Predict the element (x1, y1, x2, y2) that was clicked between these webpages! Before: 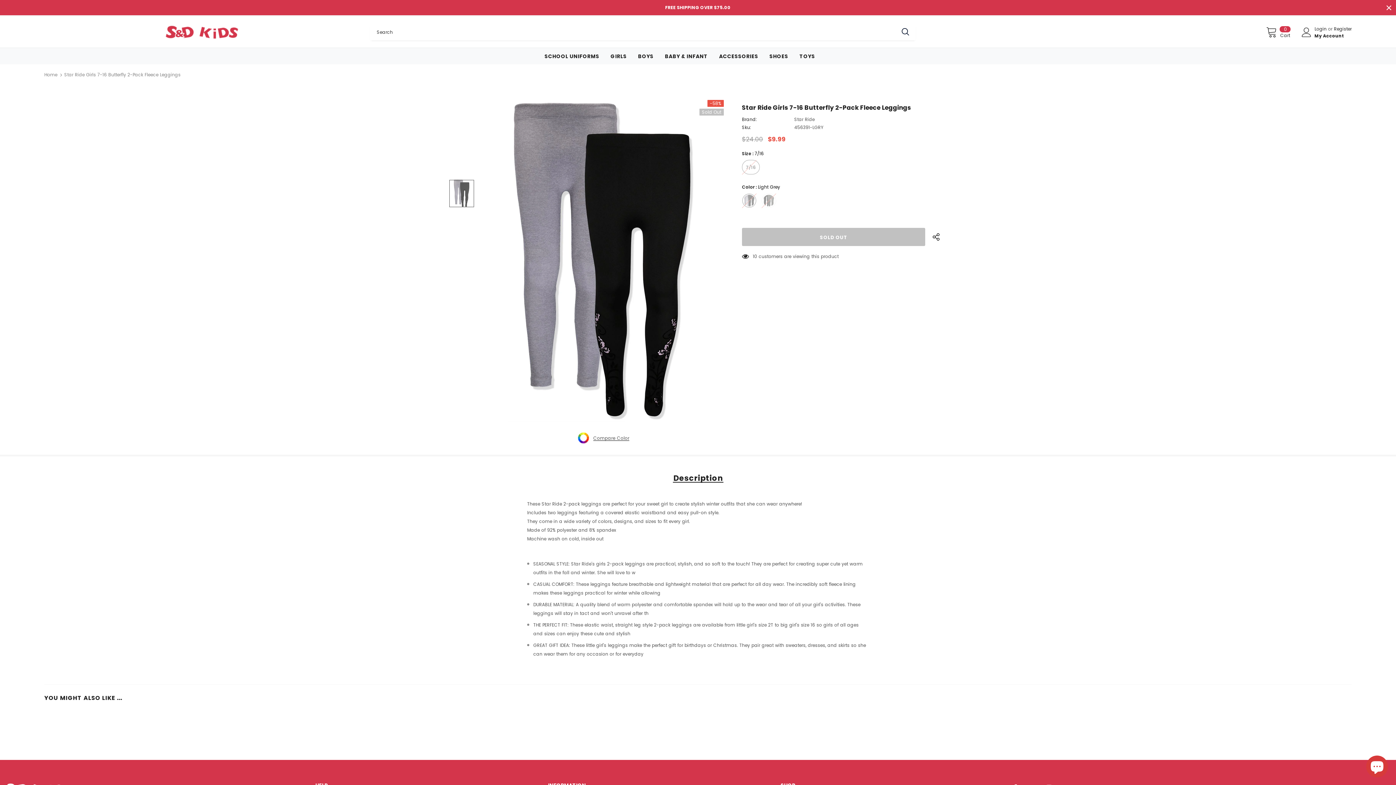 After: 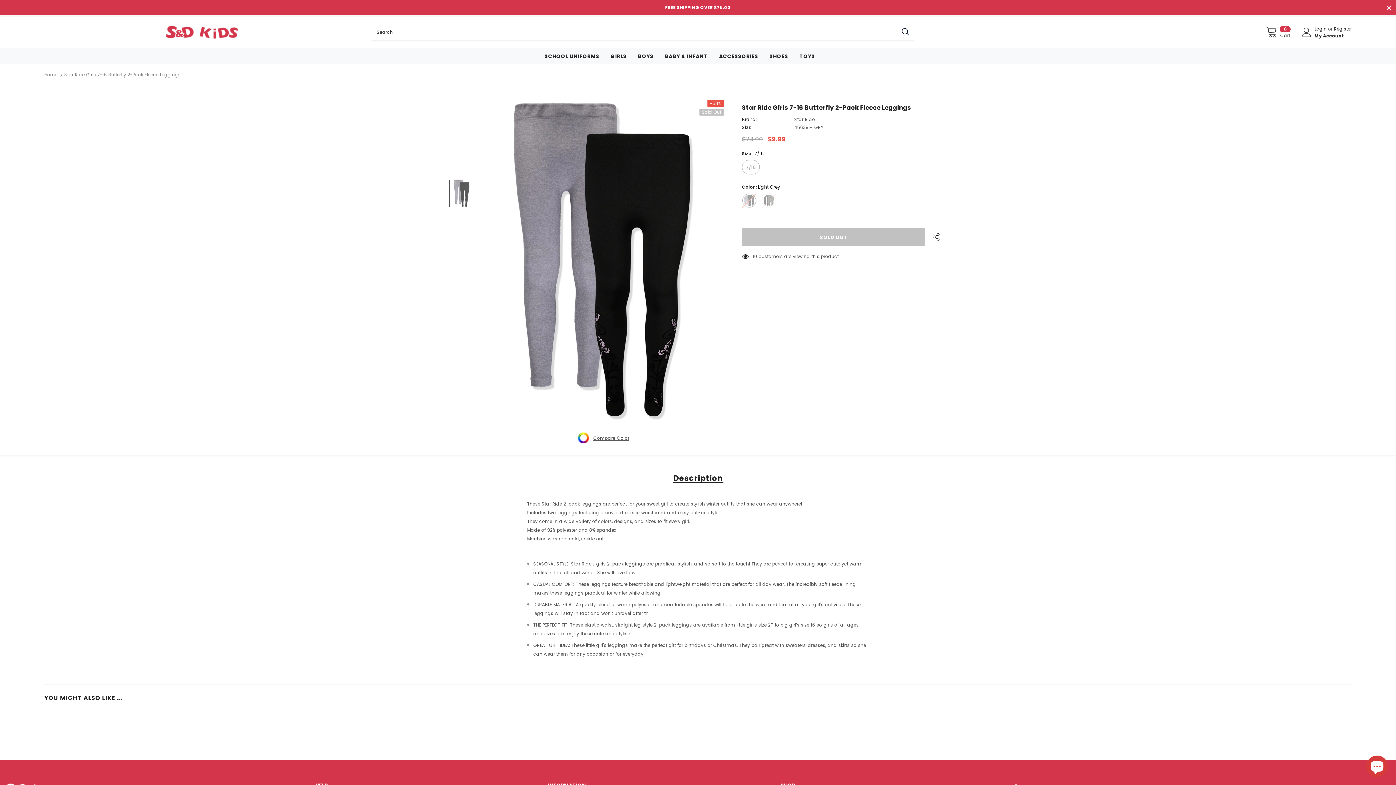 Action: bbox: (673, 474, 723, 482) label: Description